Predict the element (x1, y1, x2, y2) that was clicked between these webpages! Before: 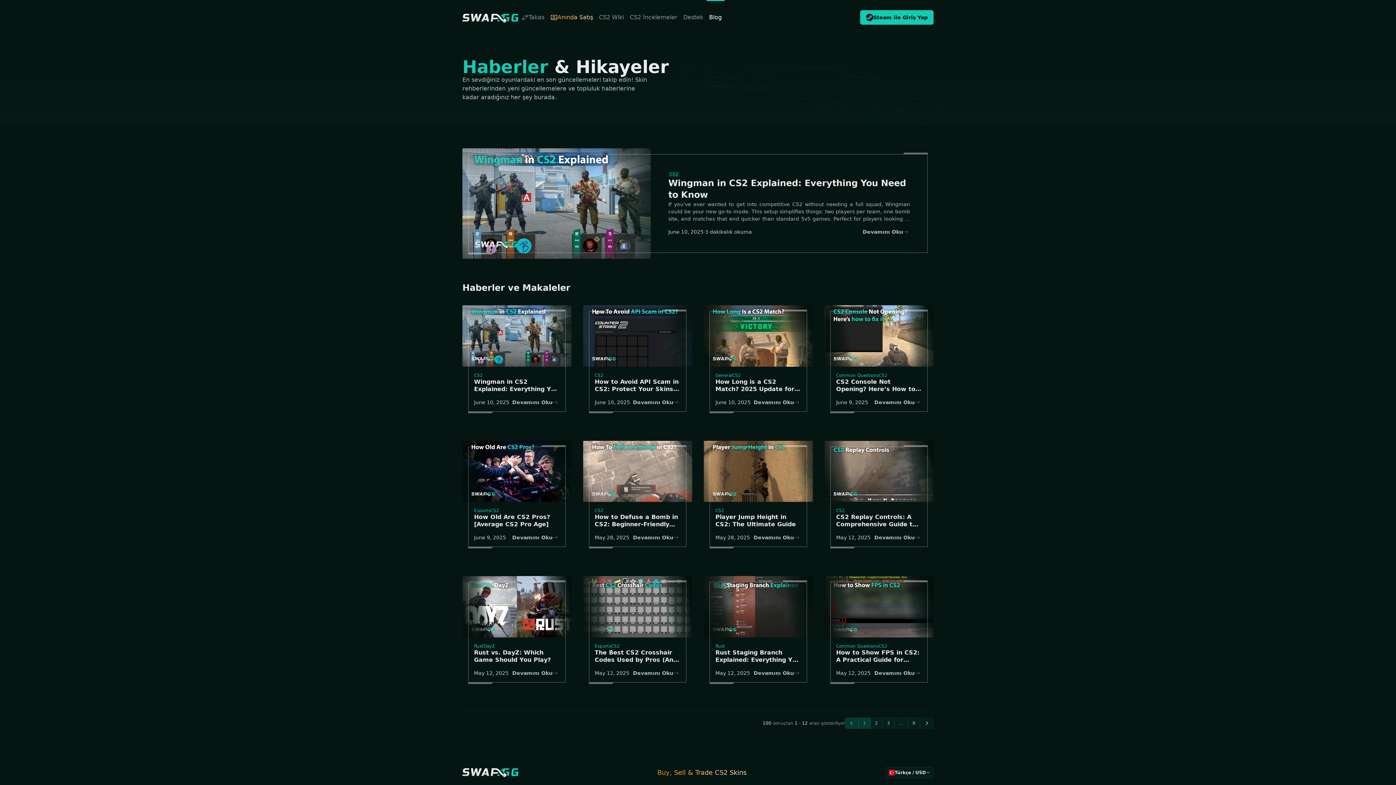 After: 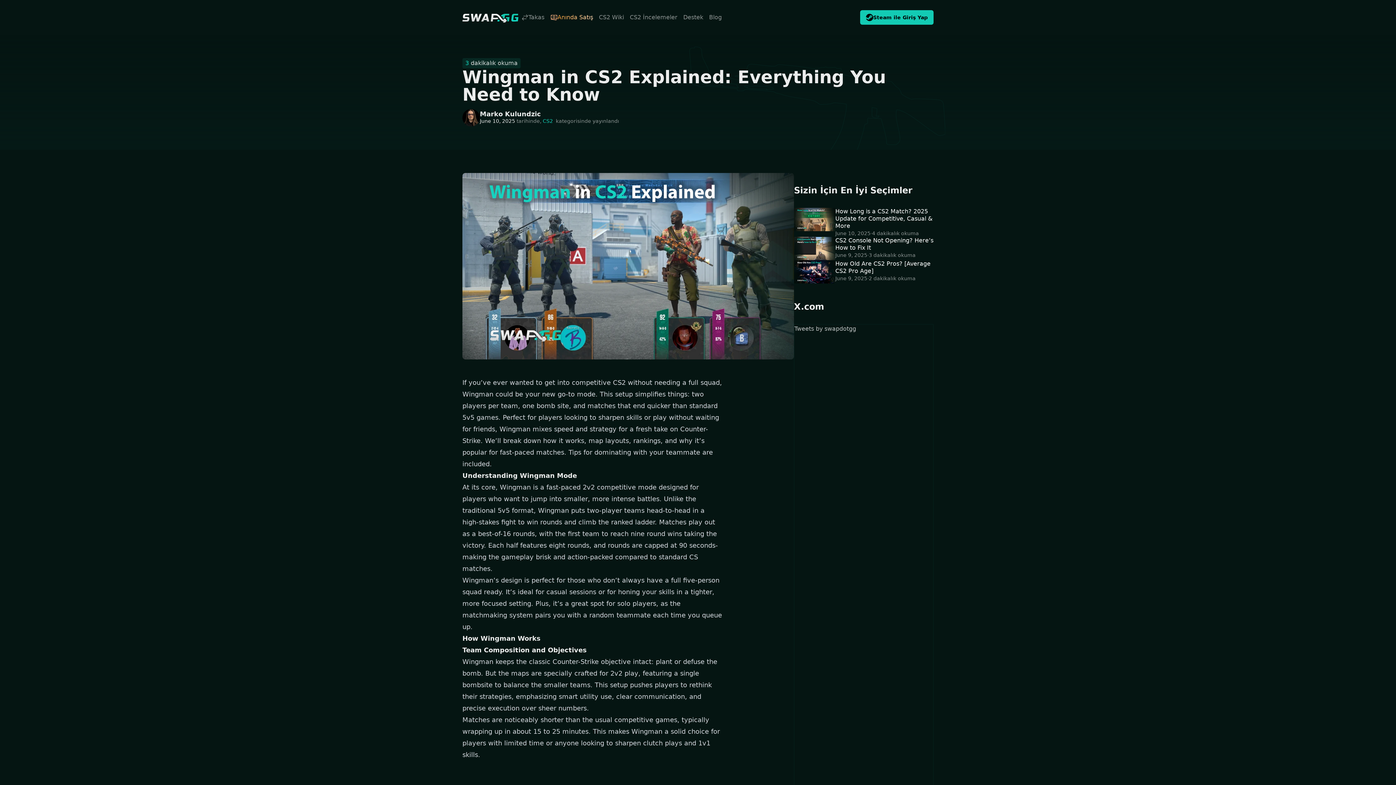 Action: bbox: (462, 305, 571, 406) label: CS2
Wingman in CS2 Explained: Everything You Need to Know
June 10, 2025
Devamını Oku